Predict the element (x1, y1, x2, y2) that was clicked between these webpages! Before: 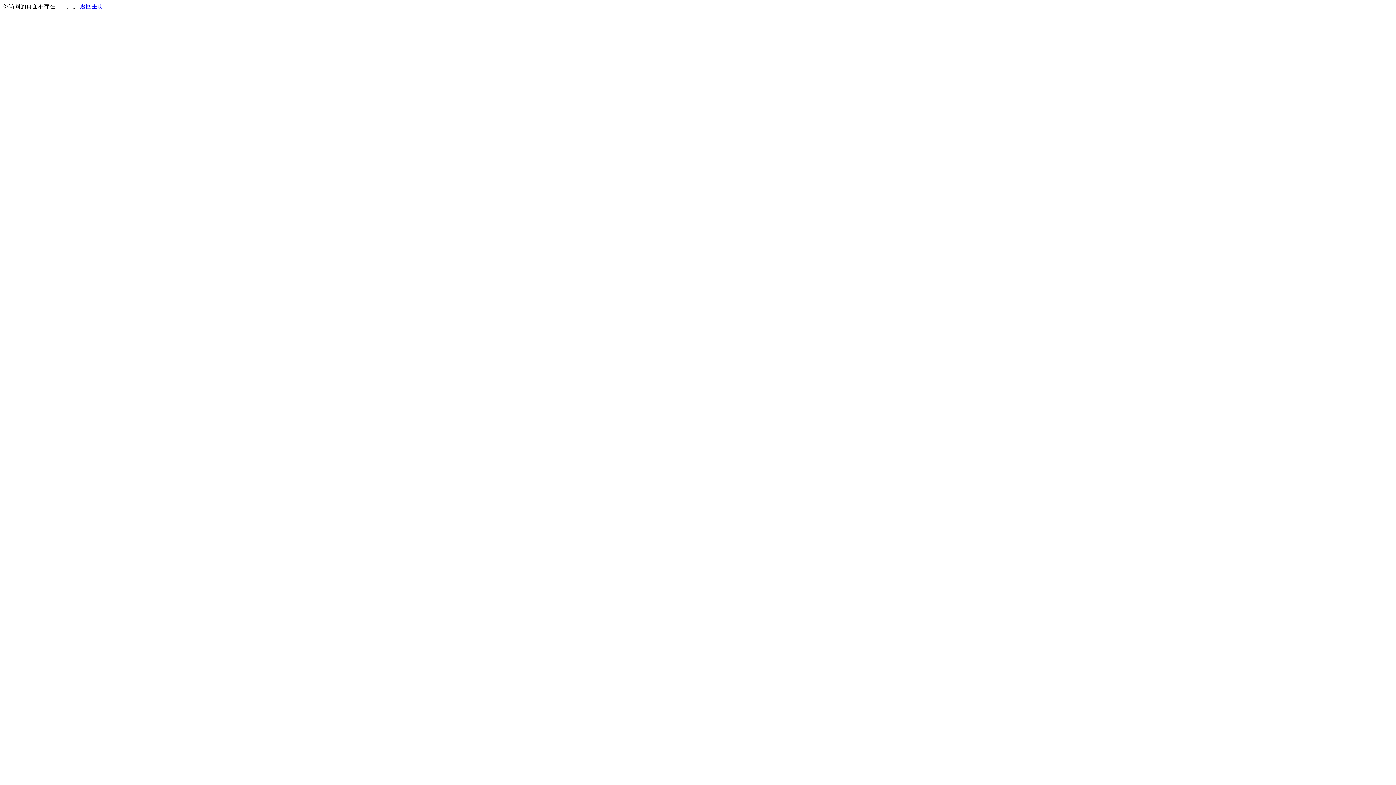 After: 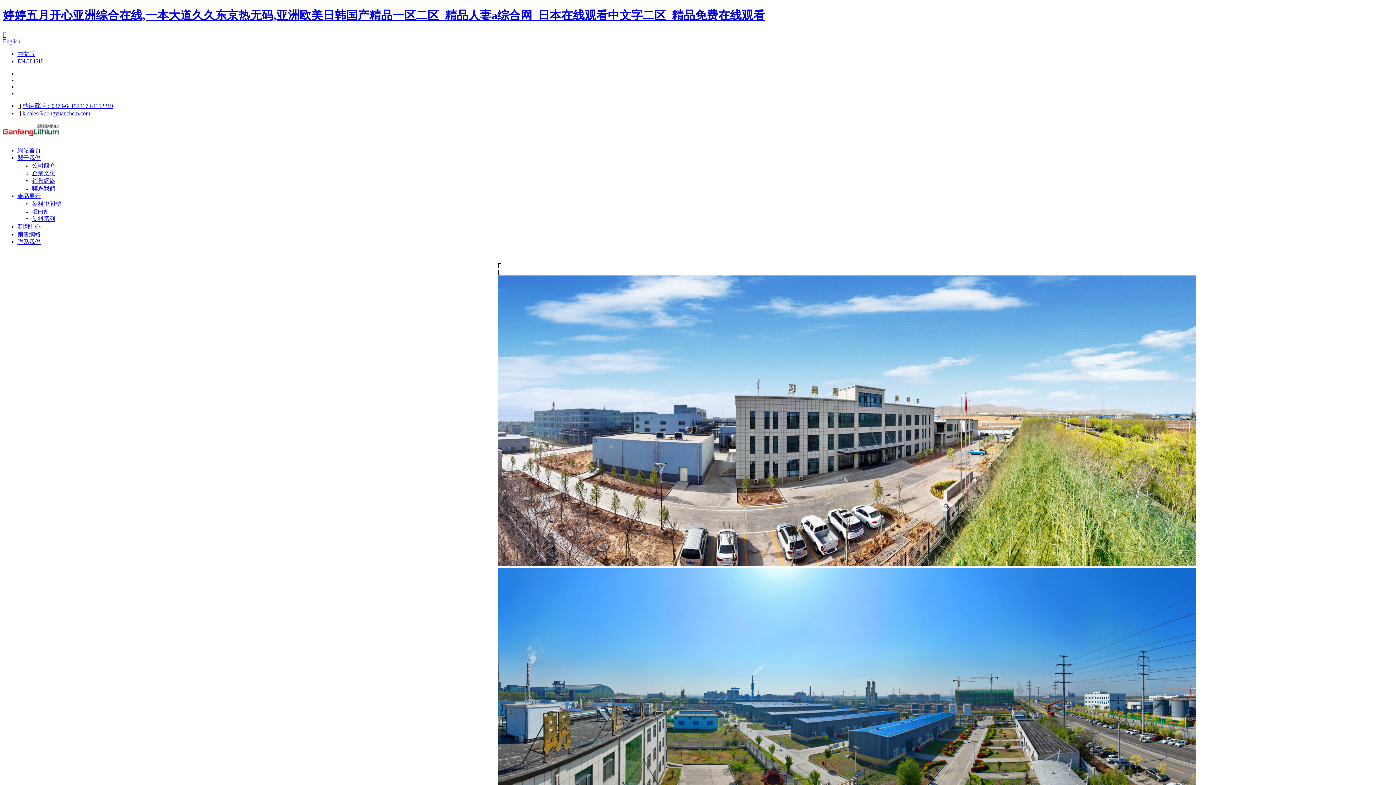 Action: label: 返回主页 bbox: (80, 3, 103, 9)